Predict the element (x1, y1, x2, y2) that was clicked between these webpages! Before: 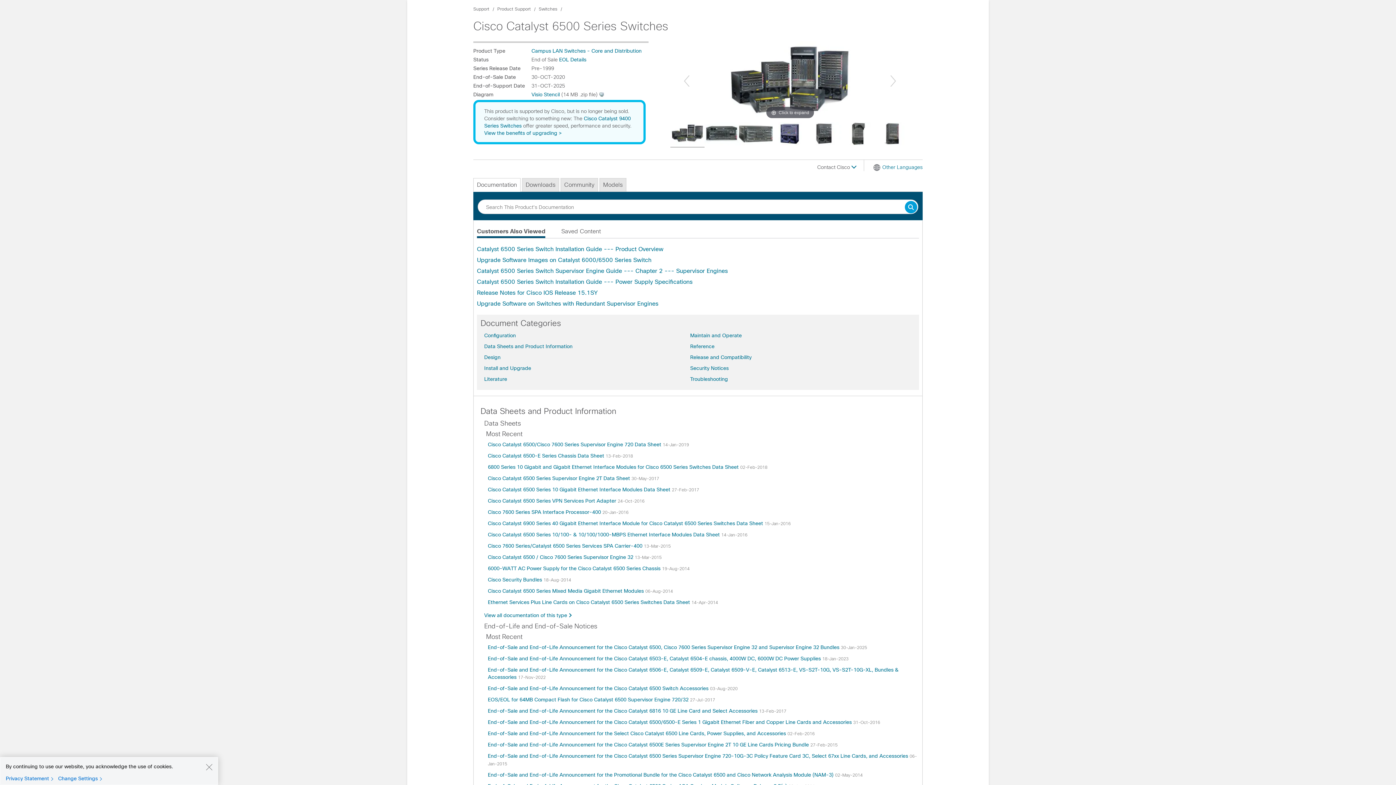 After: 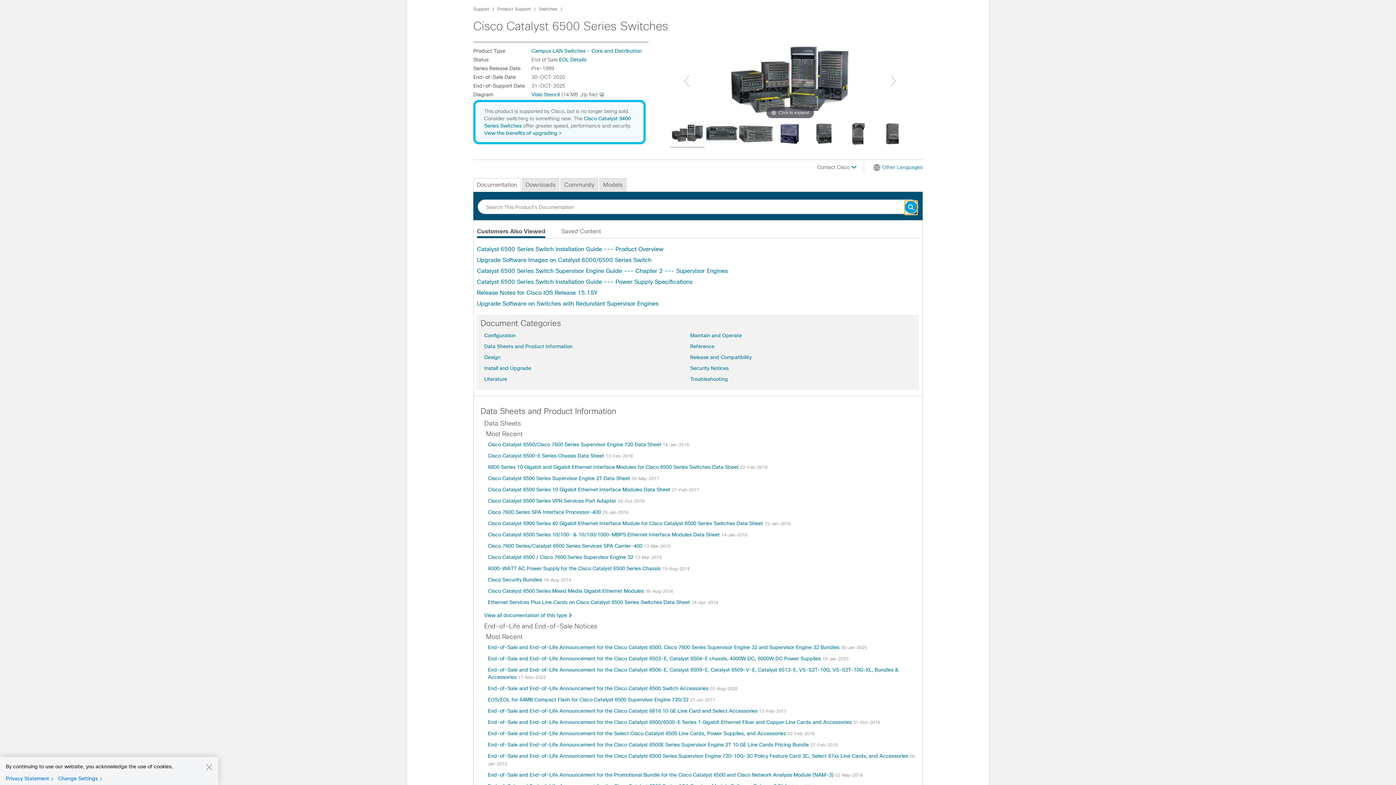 Action: bbox: (905, 201, 917, 214) label: Submit